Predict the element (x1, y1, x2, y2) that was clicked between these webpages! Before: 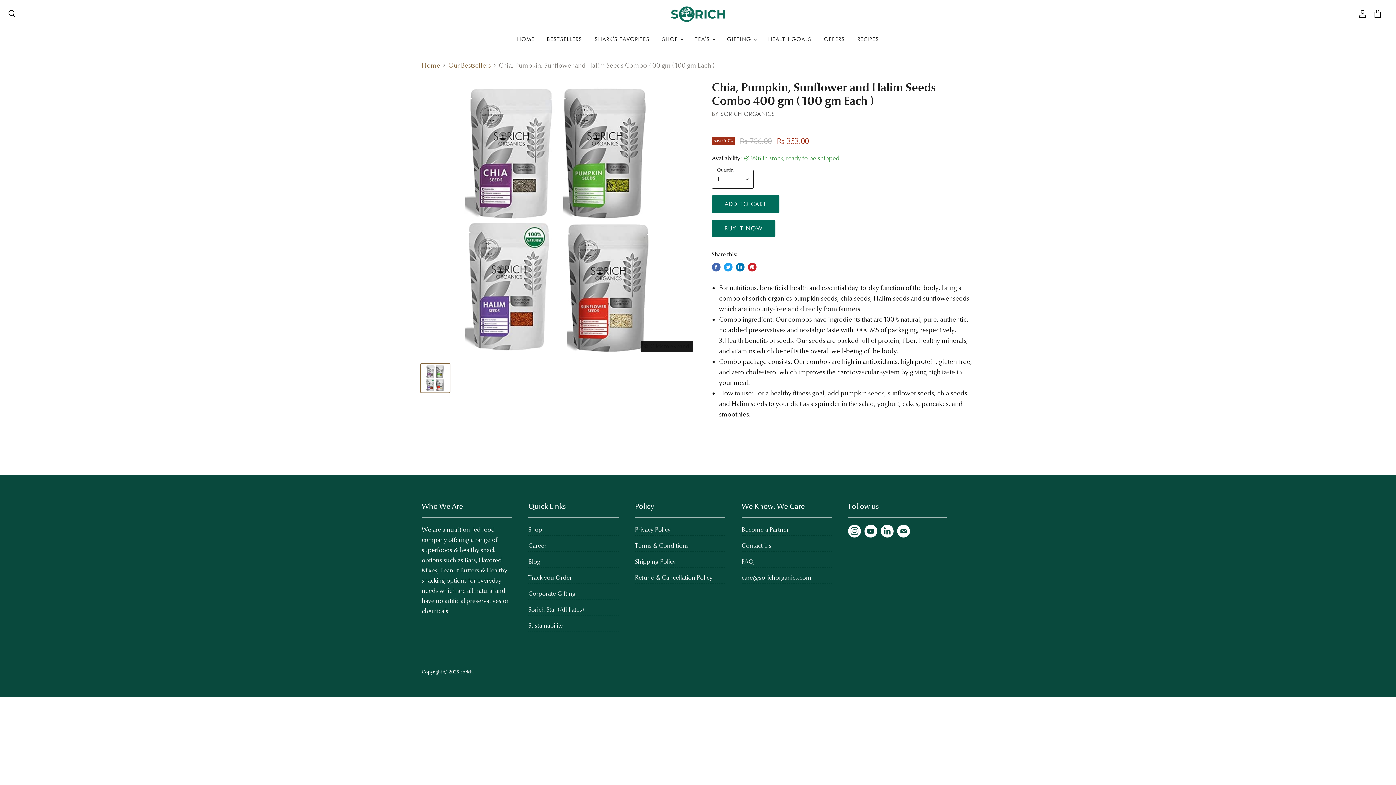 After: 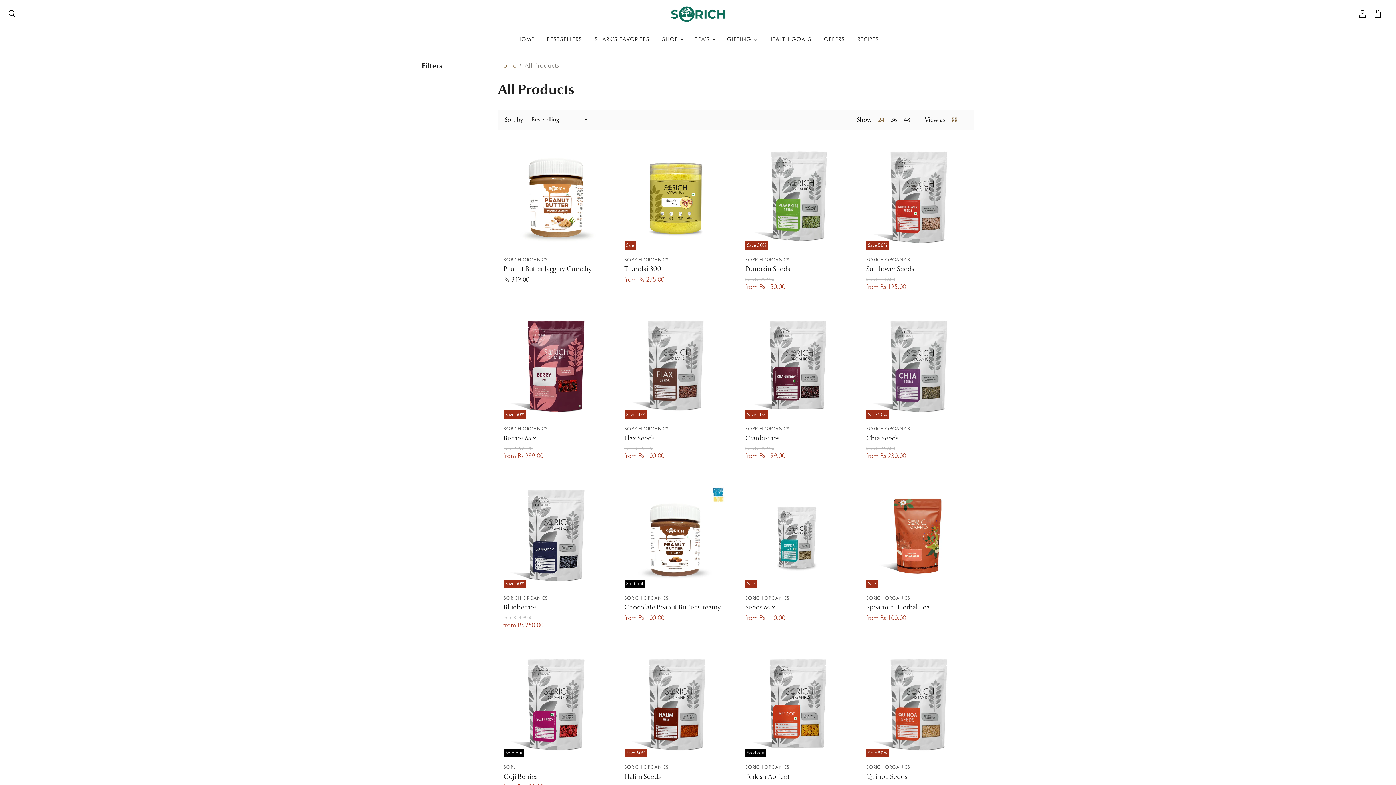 Action: label: OFFERS bbox: (818, 31, 850, 47)